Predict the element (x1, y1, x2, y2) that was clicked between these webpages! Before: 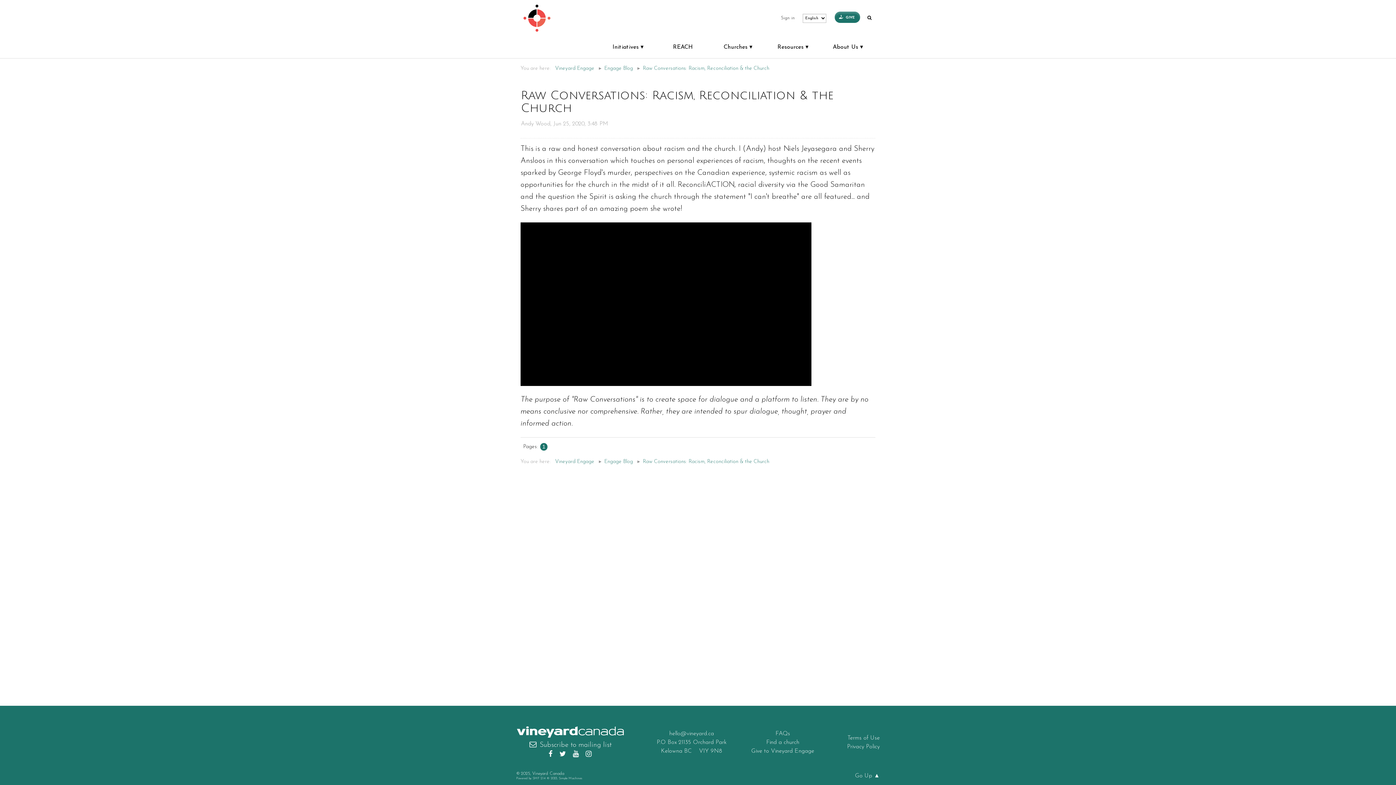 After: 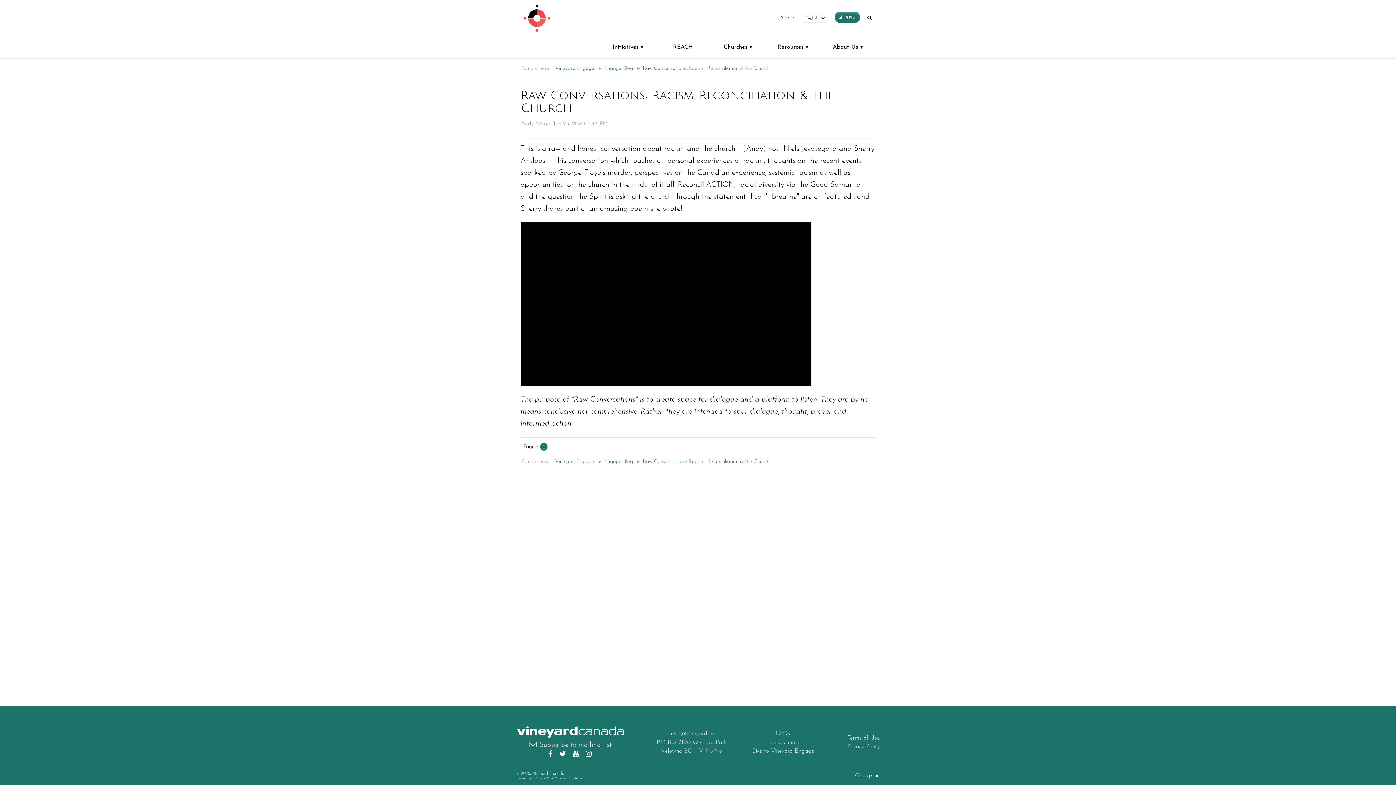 Action: bbox: (532, 777, 557, 780) label: SMF 2.1.4 © 2023